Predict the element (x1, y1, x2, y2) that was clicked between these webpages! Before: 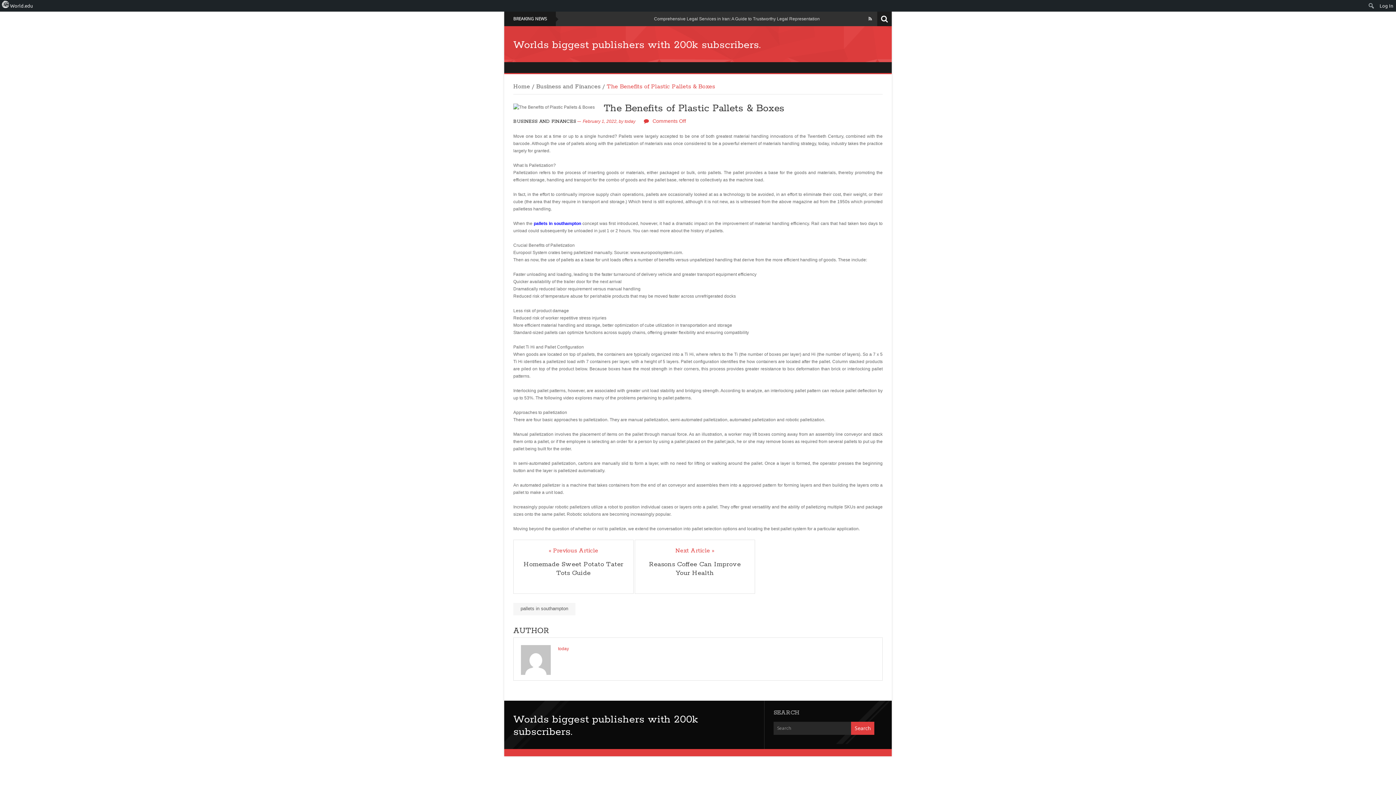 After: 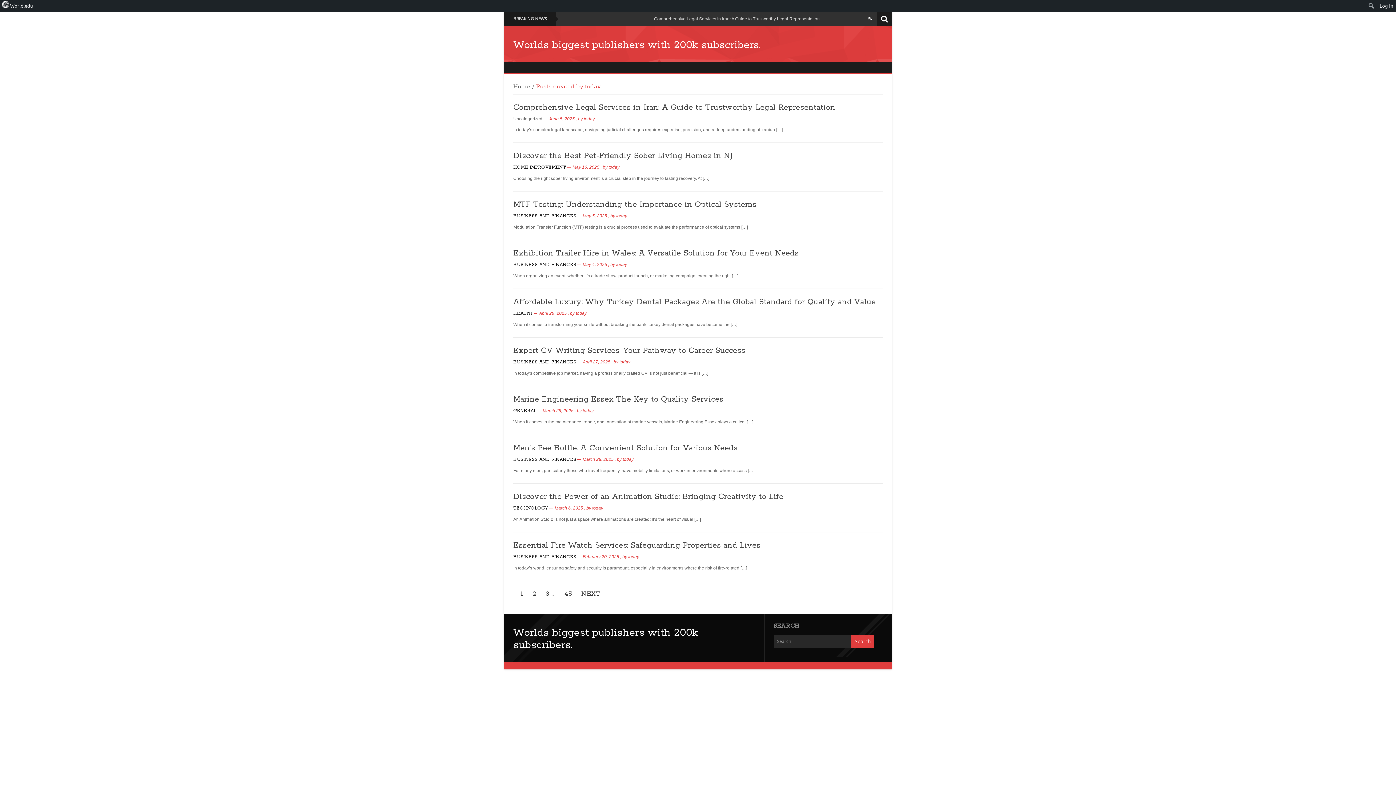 Action: bbox: (521, 645, 550, 675)